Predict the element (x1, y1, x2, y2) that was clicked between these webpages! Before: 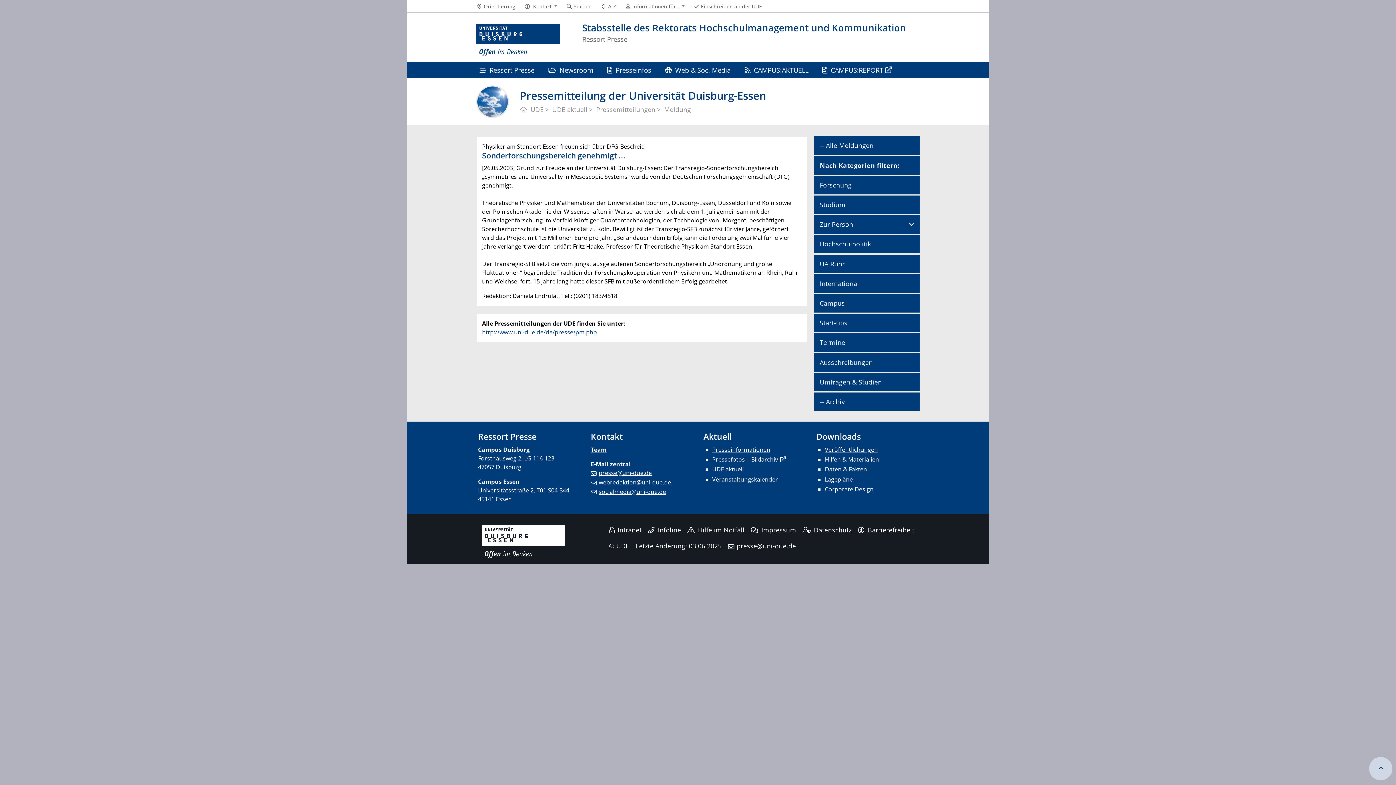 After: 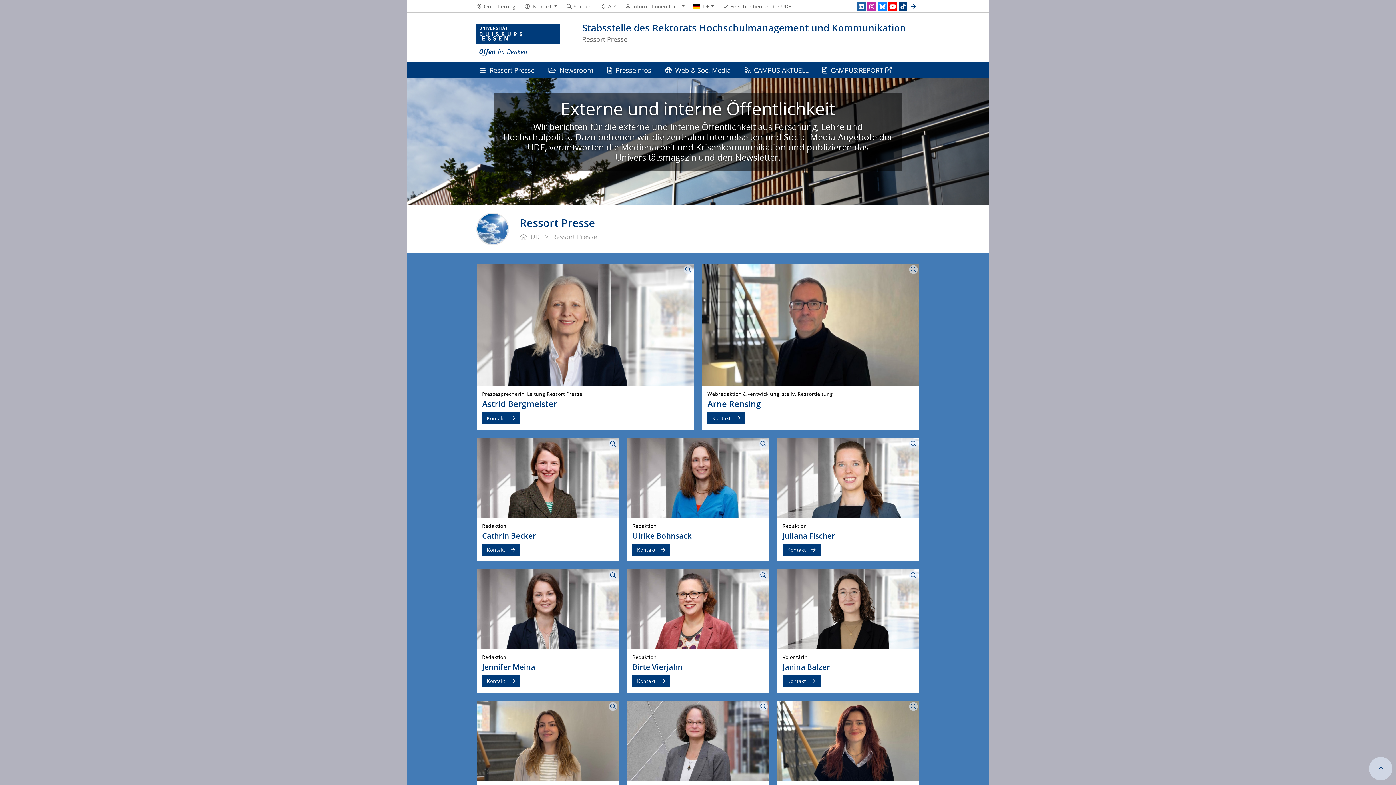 Action: bbox: (590, 445, 606, 453) label: Team